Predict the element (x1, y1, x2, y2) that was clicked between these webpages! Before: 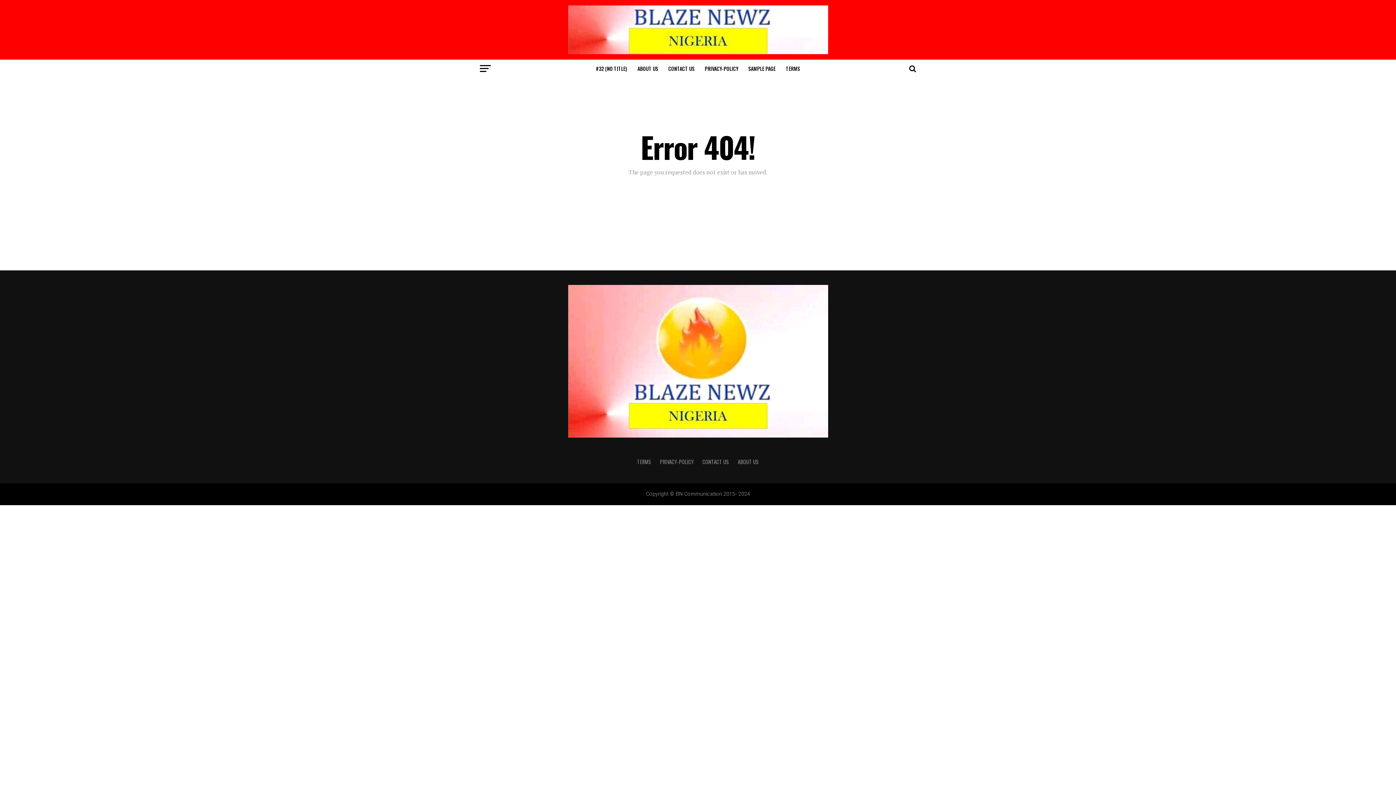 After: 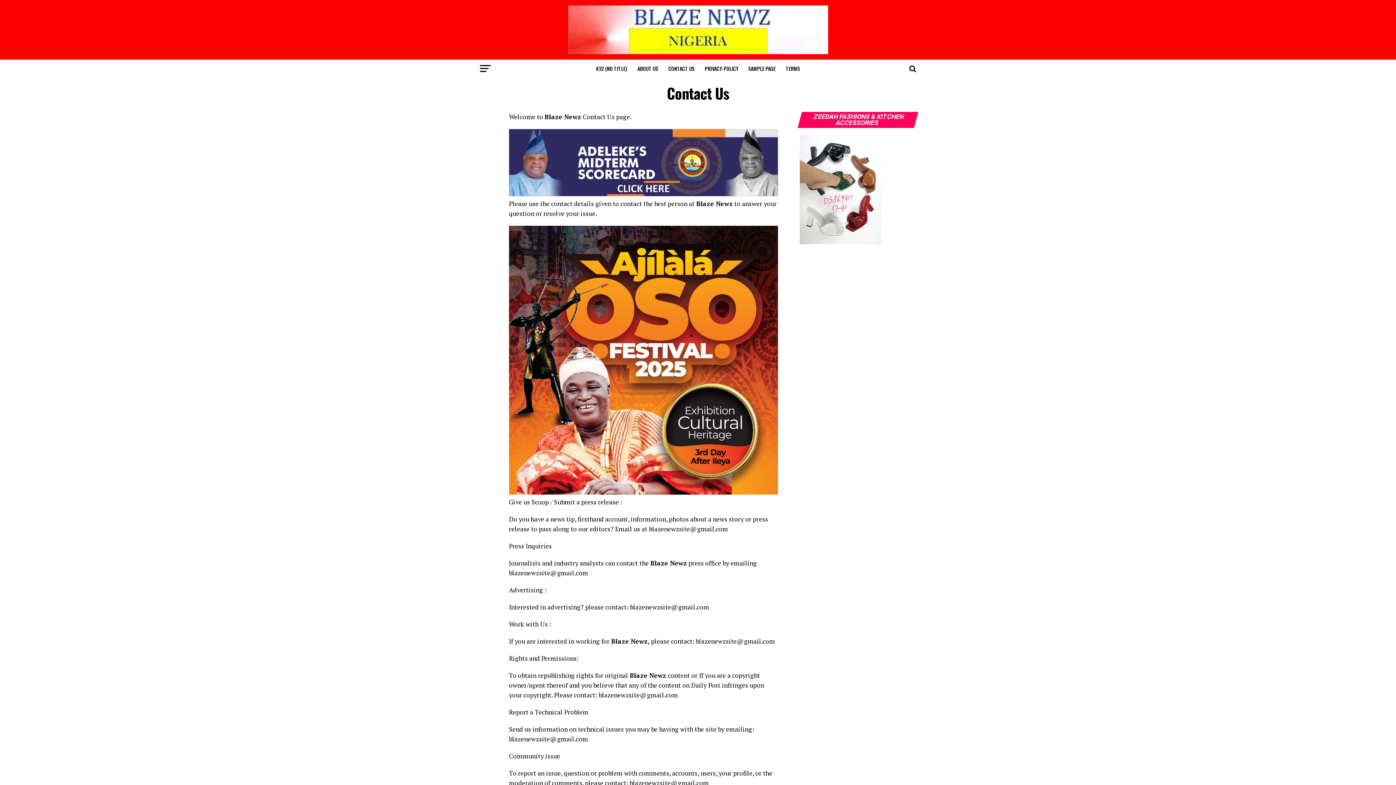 Action: bbox: (664, 59, 699, 77) label: CONTACT US